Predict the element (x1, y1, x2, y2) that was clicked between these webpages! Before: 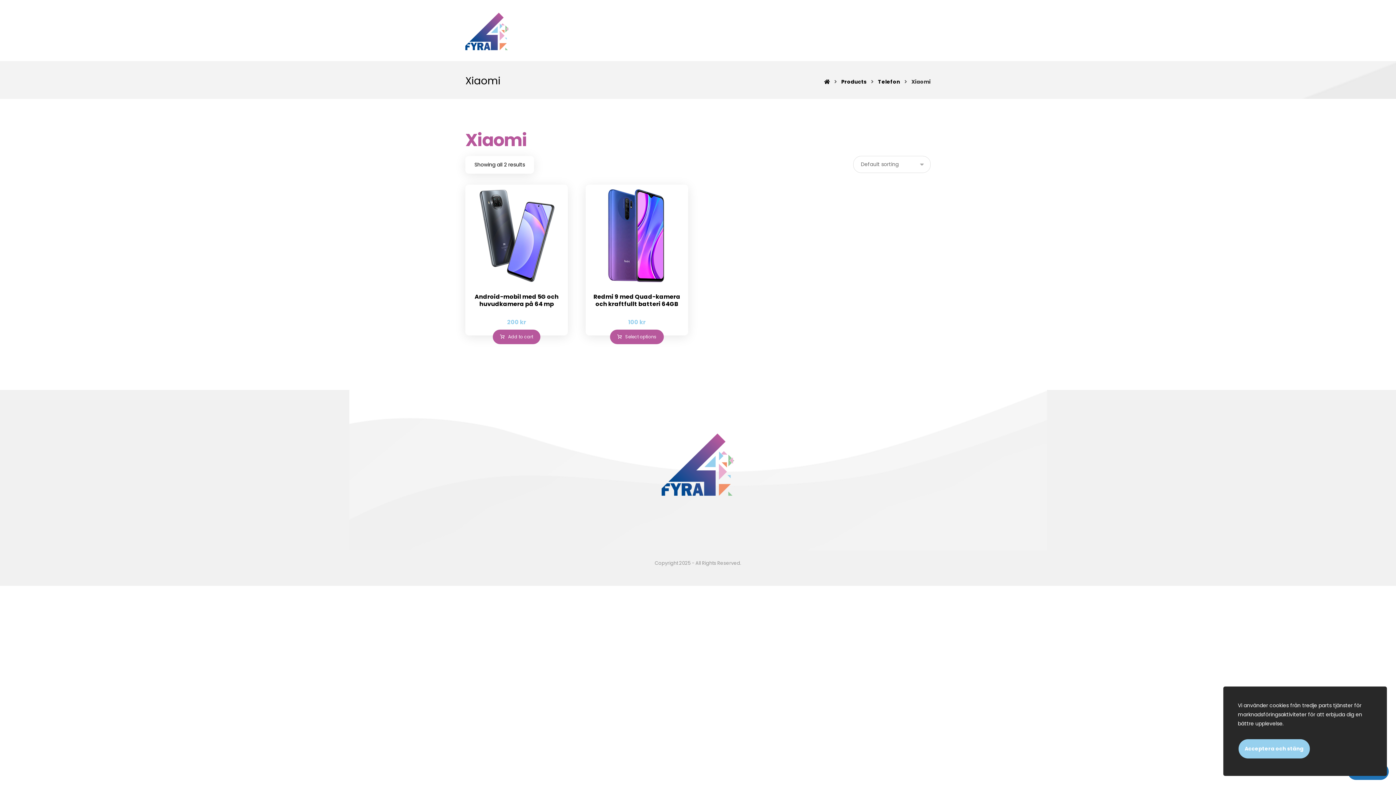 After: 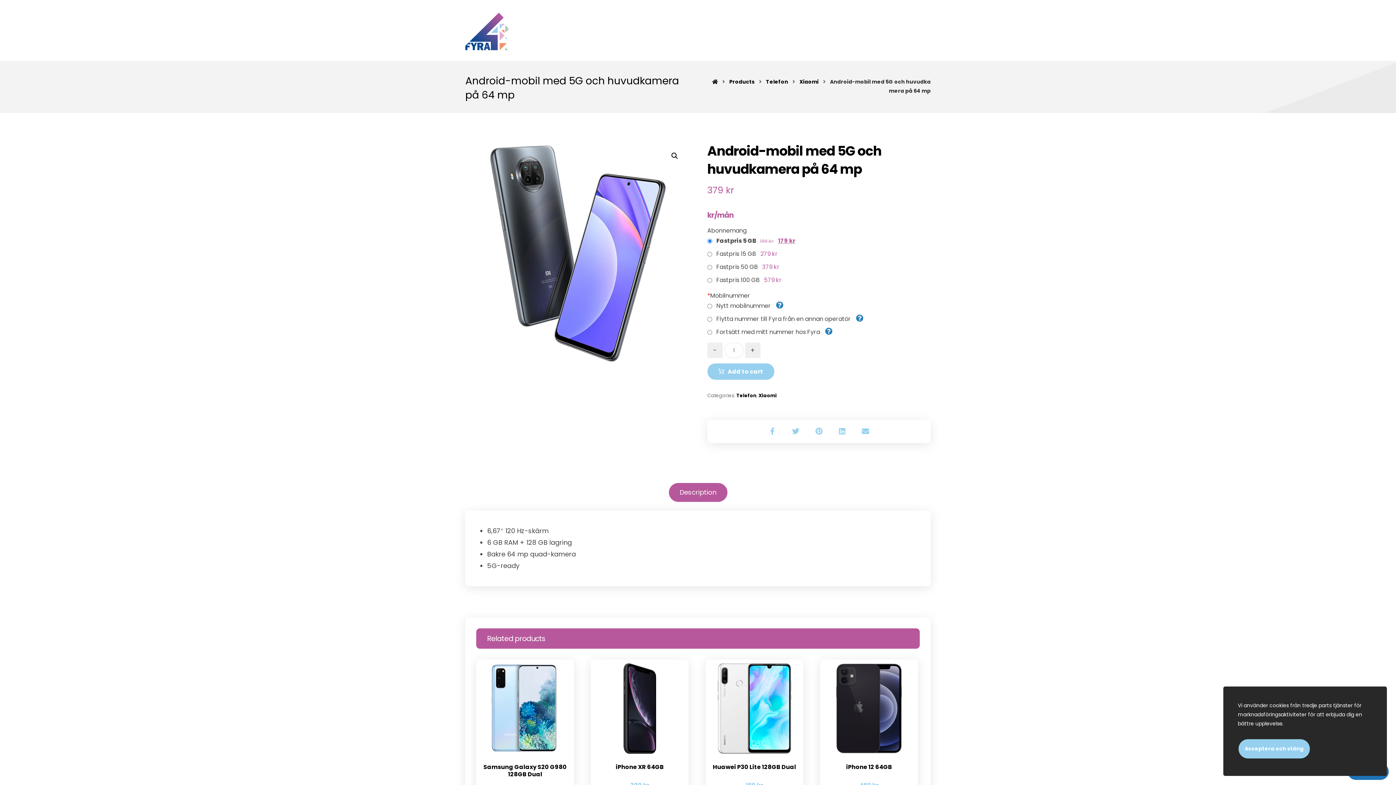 Action: bbox: (492, 329, 540, 344) label: Add “Android-mobil med 5G och huvudkamera på 64 mp” to your cart